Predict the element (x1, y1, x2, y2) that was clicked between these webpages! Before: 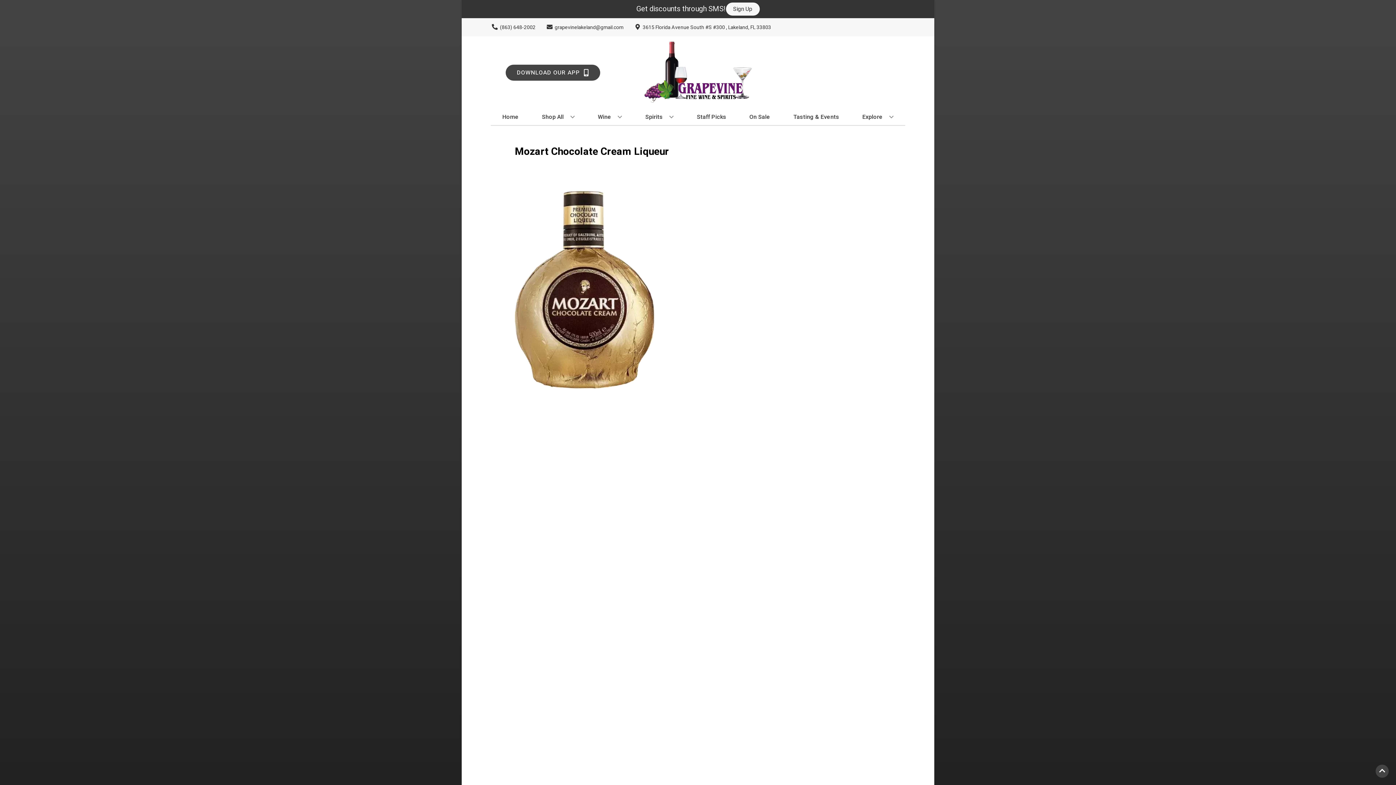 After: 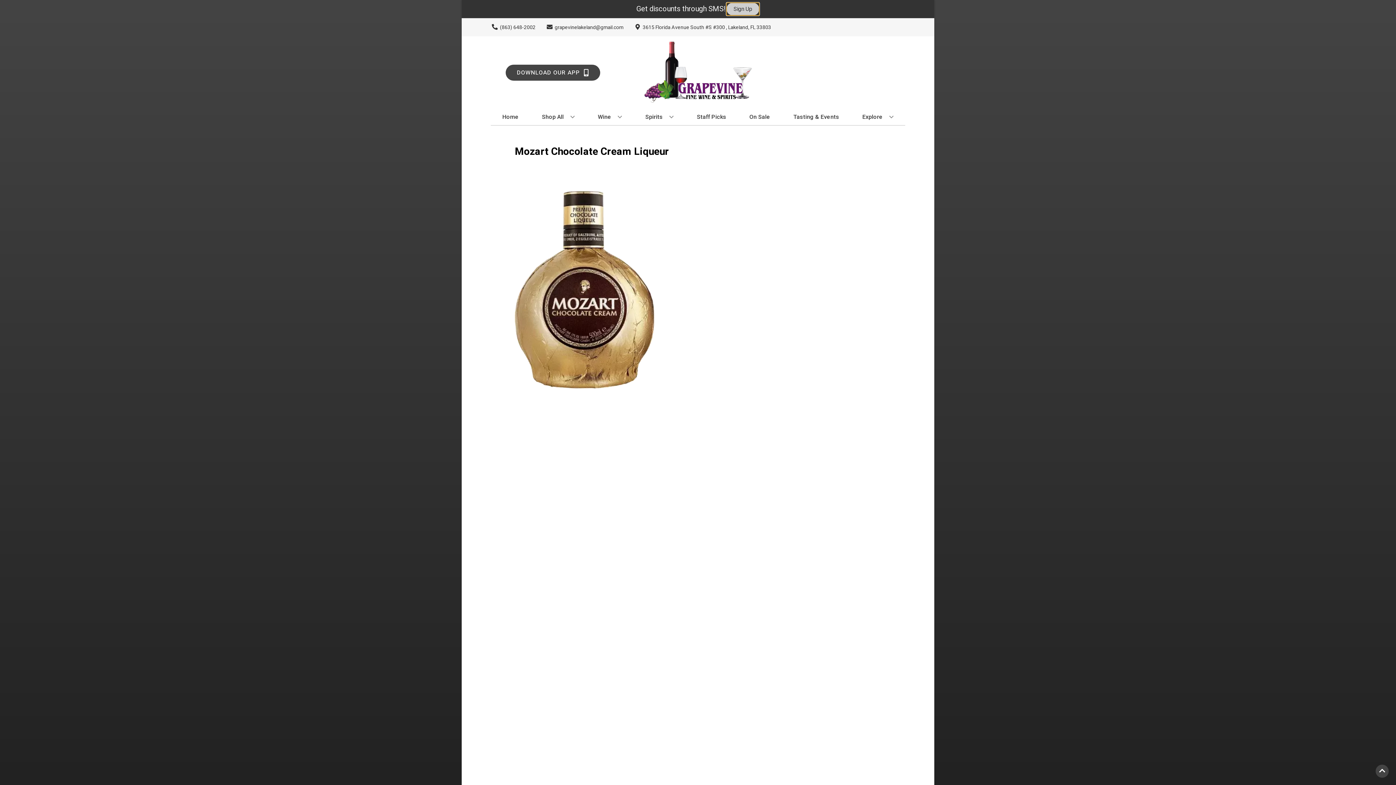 Action: bbox: (726, 2, 759, 15) label: Sign Up